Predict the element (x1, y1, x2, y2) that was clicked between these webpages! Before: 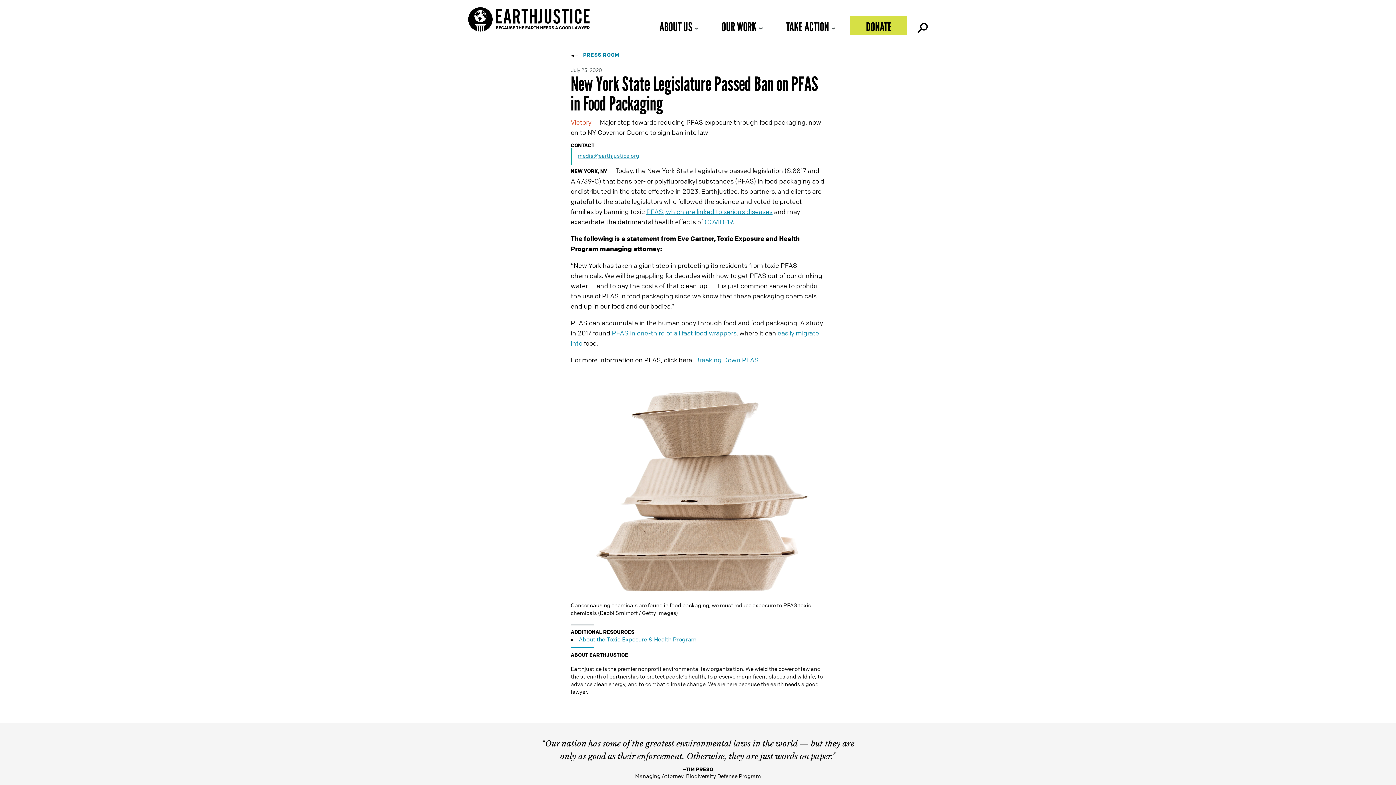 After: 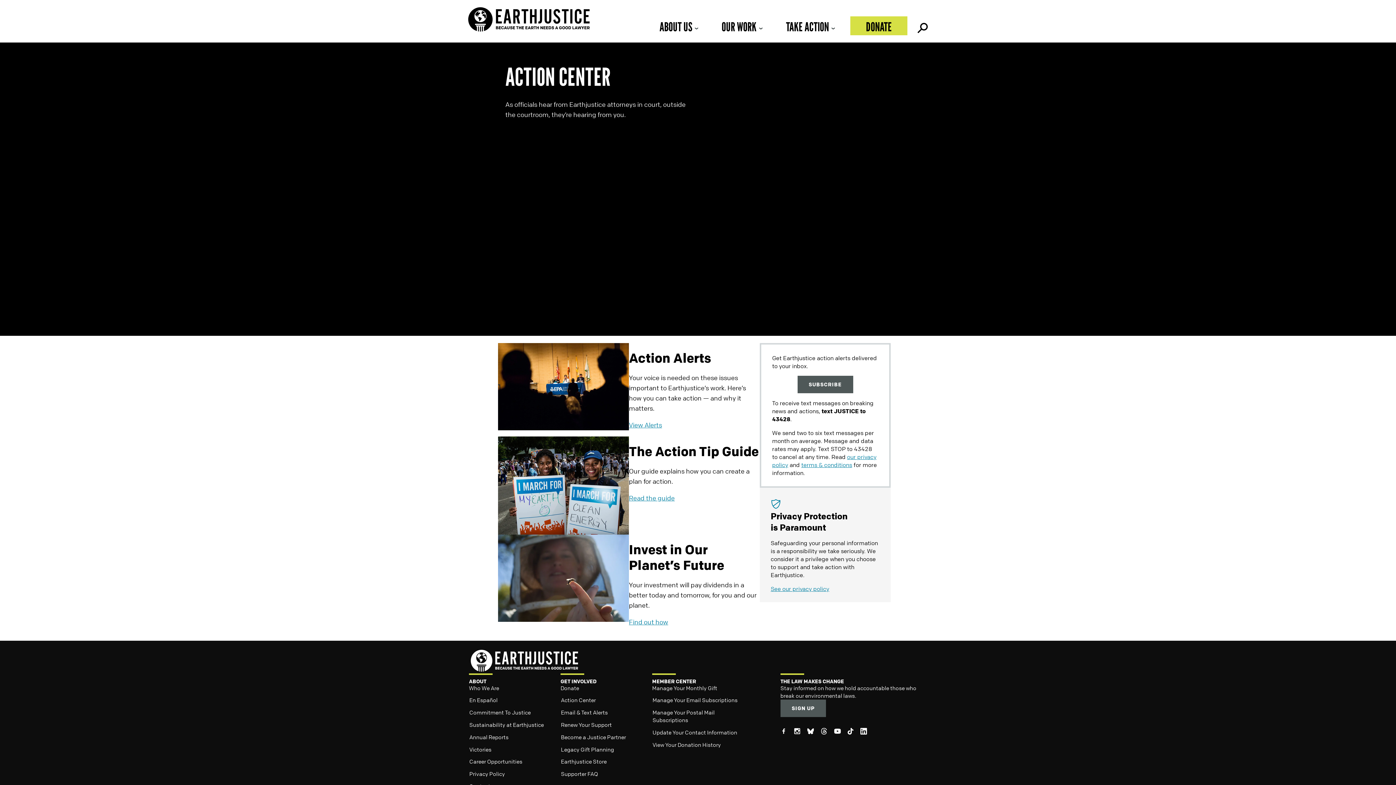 Action: label: TAKE ACTION bbox: (778, 16, 844, 35)